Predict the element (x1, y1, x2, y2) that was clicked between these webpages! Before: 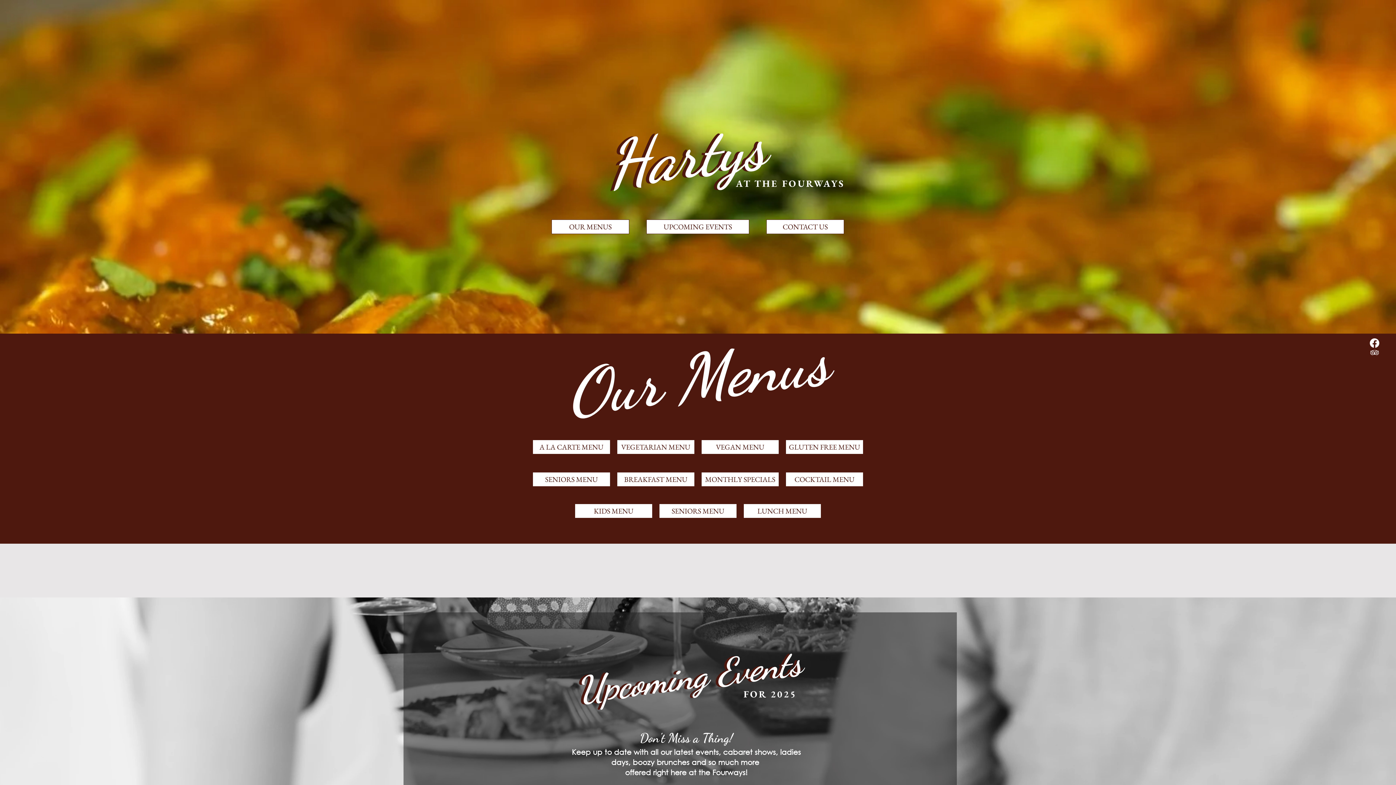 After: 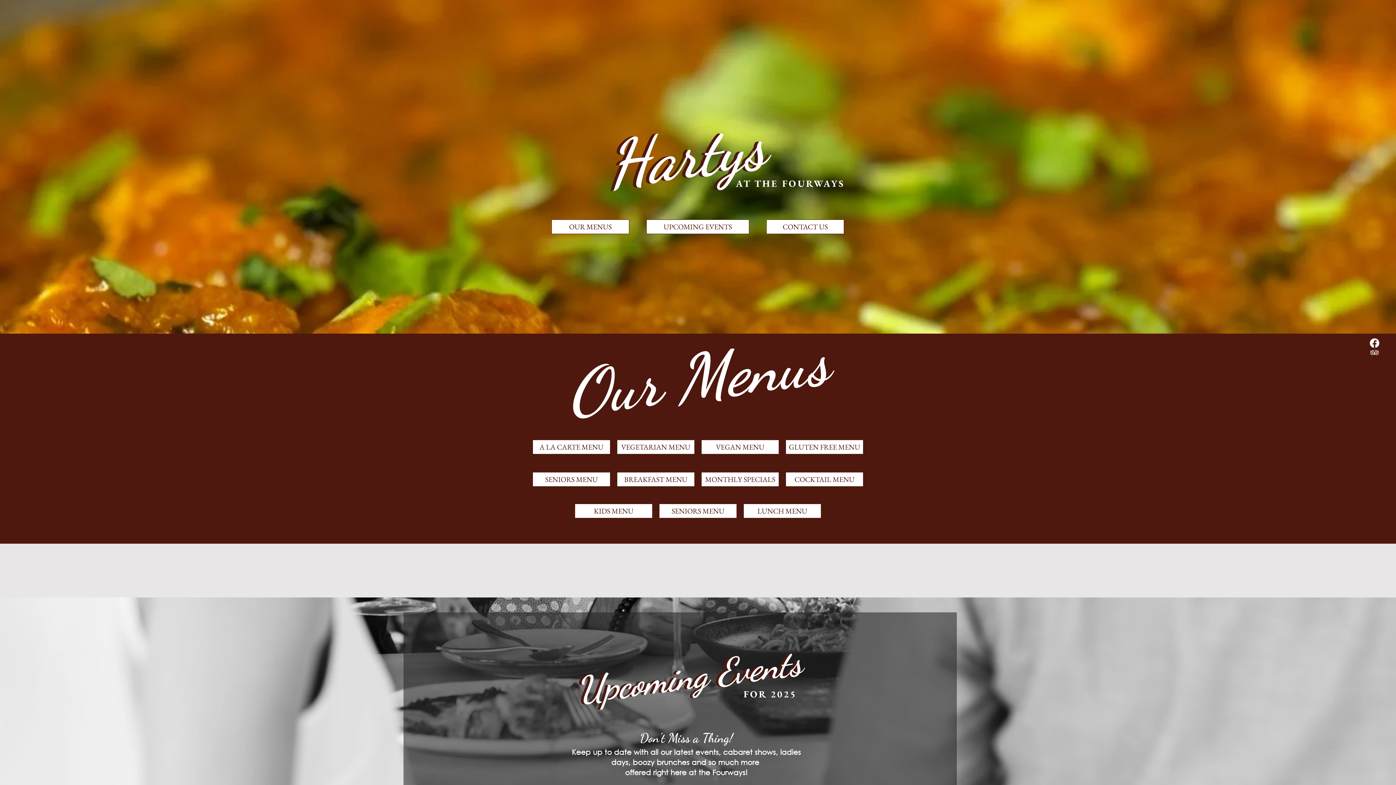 Action: label: UPCOMING EVENTS bbox: (646, 219, 749, 234)